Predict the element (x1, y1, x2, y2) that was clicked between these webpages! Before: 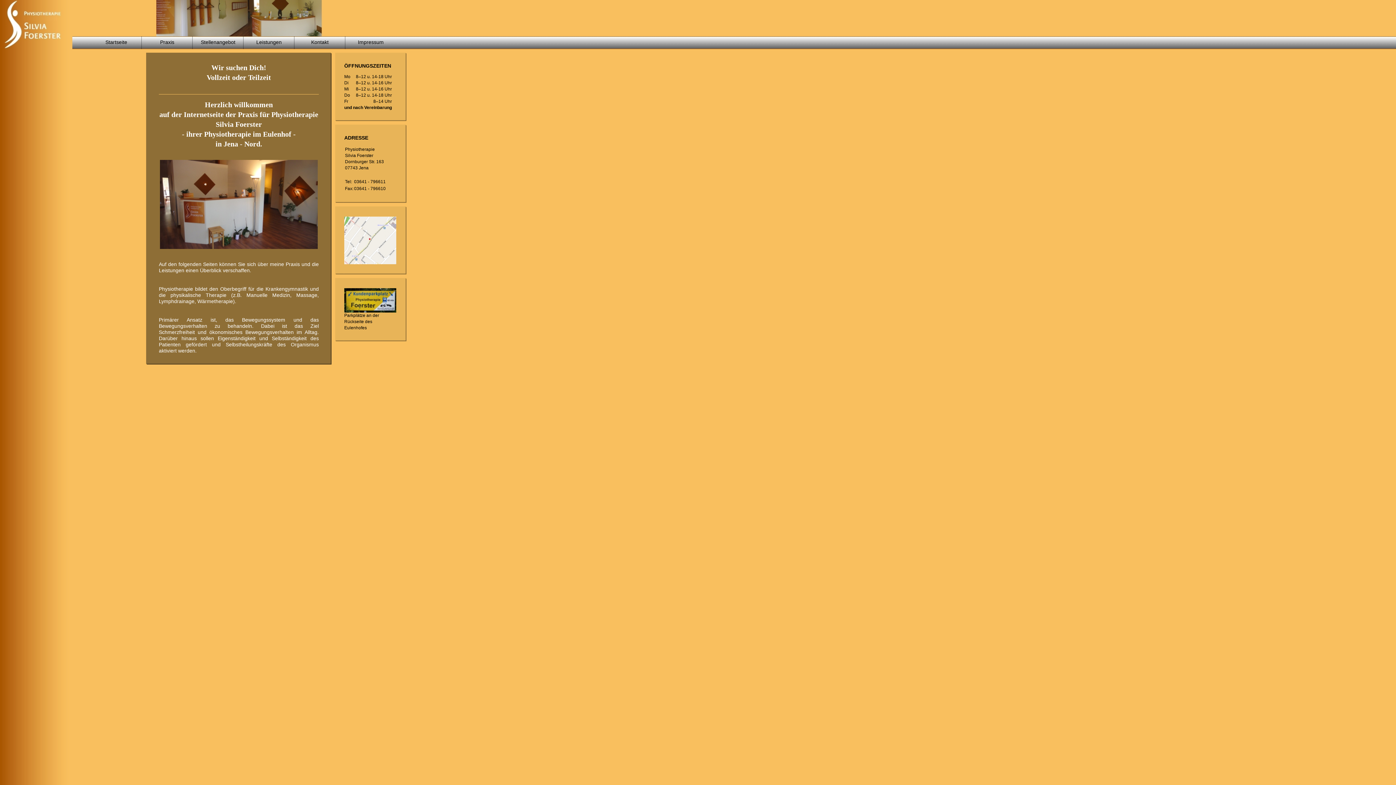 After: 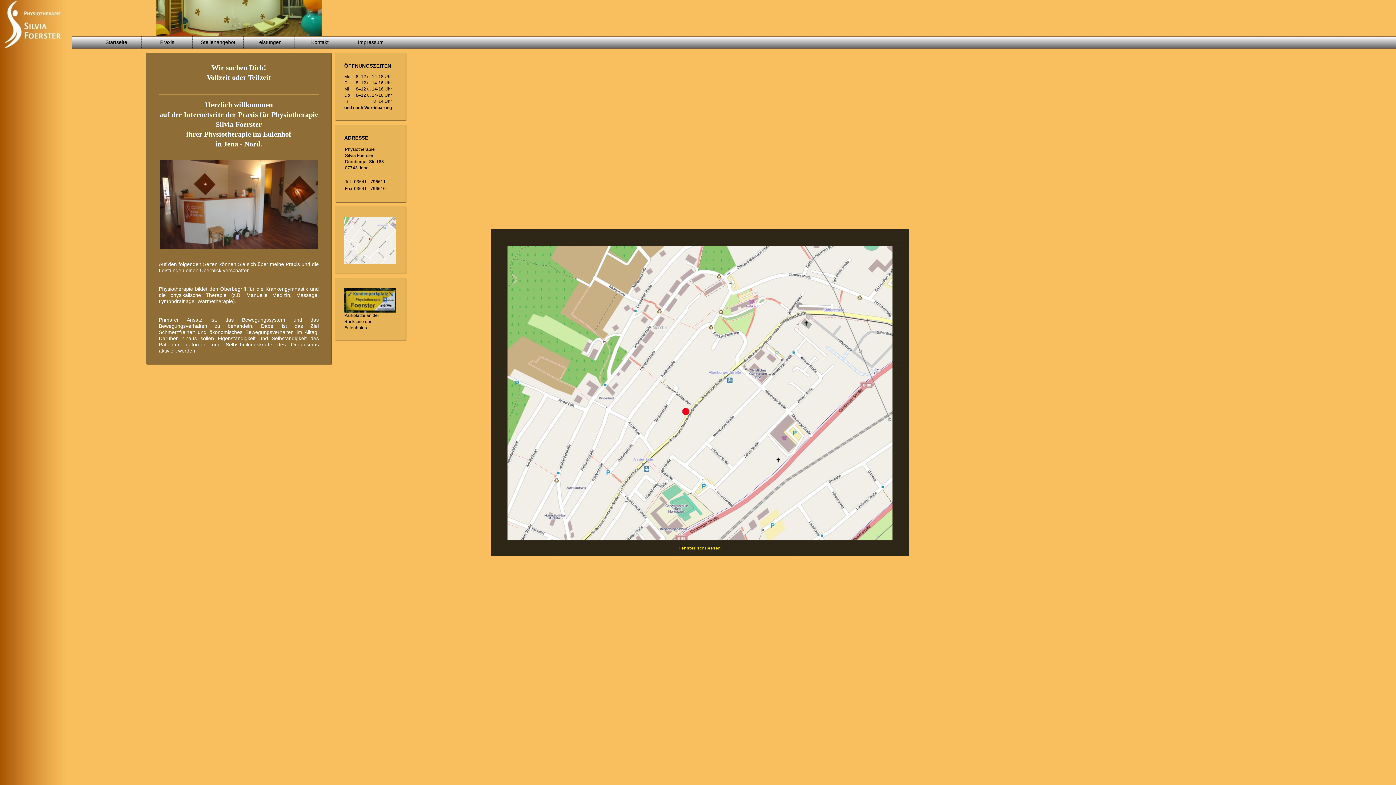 Action: bbox: (344, 260, 396, 265)